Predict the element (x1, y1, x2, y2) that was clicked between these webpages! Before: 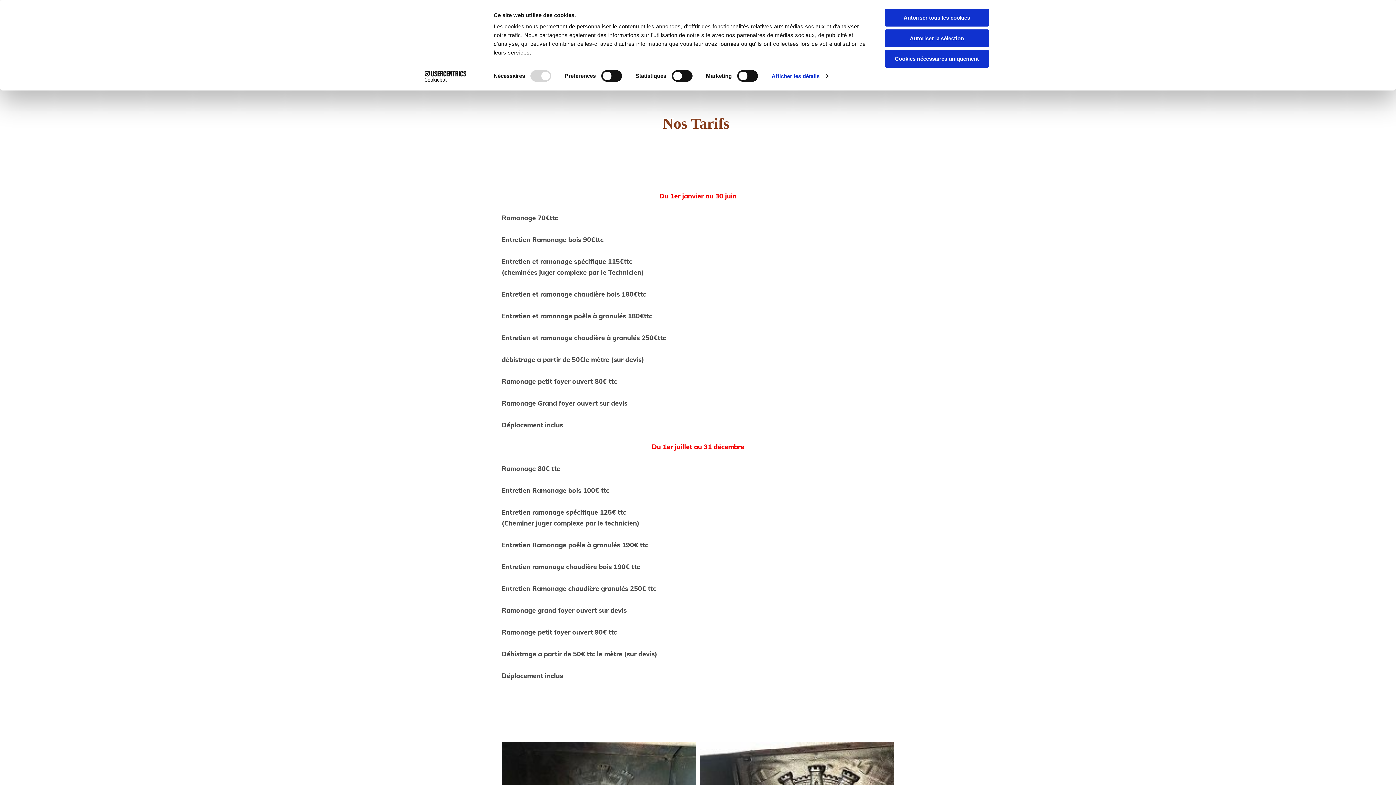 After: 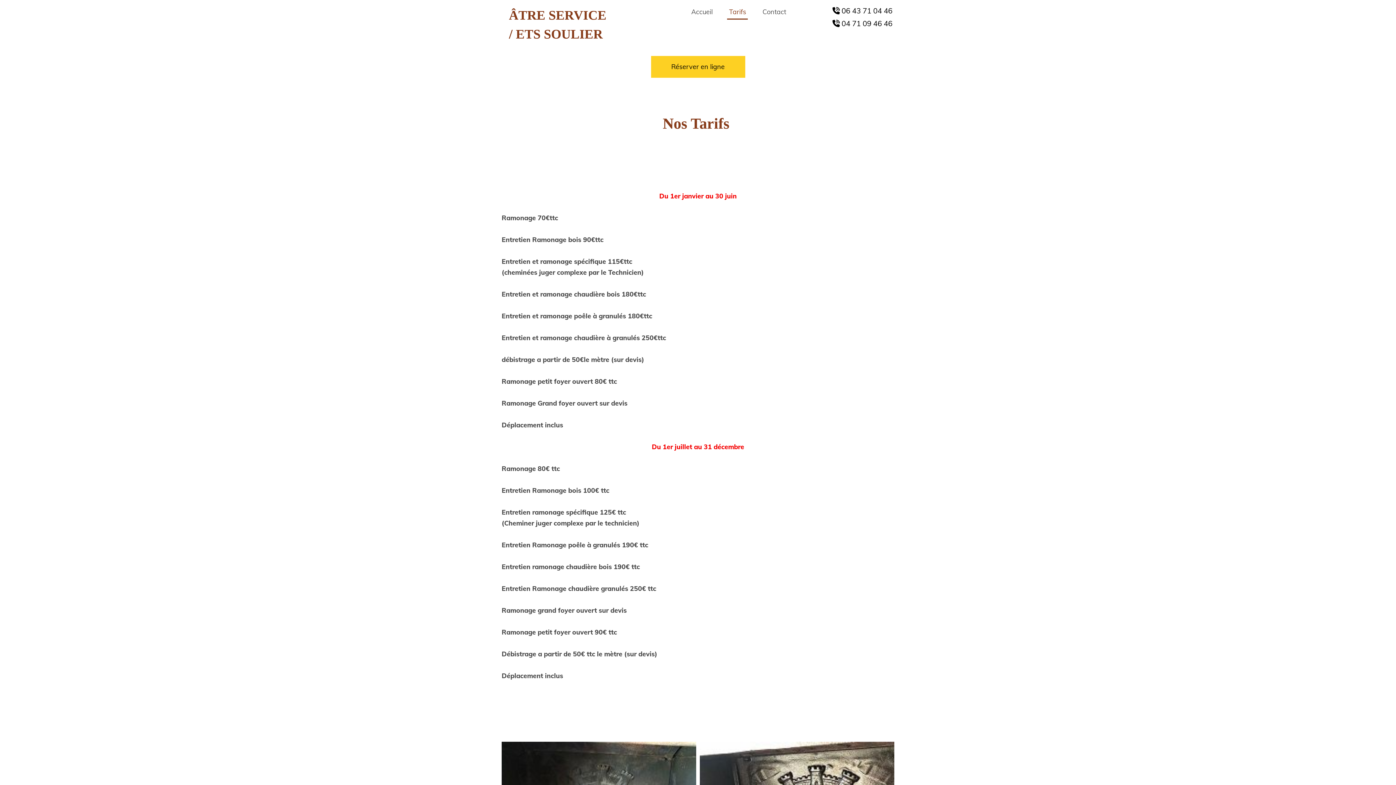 Action: label: Autoriser tous les cookies bbox: (885, 8, 989, 26)